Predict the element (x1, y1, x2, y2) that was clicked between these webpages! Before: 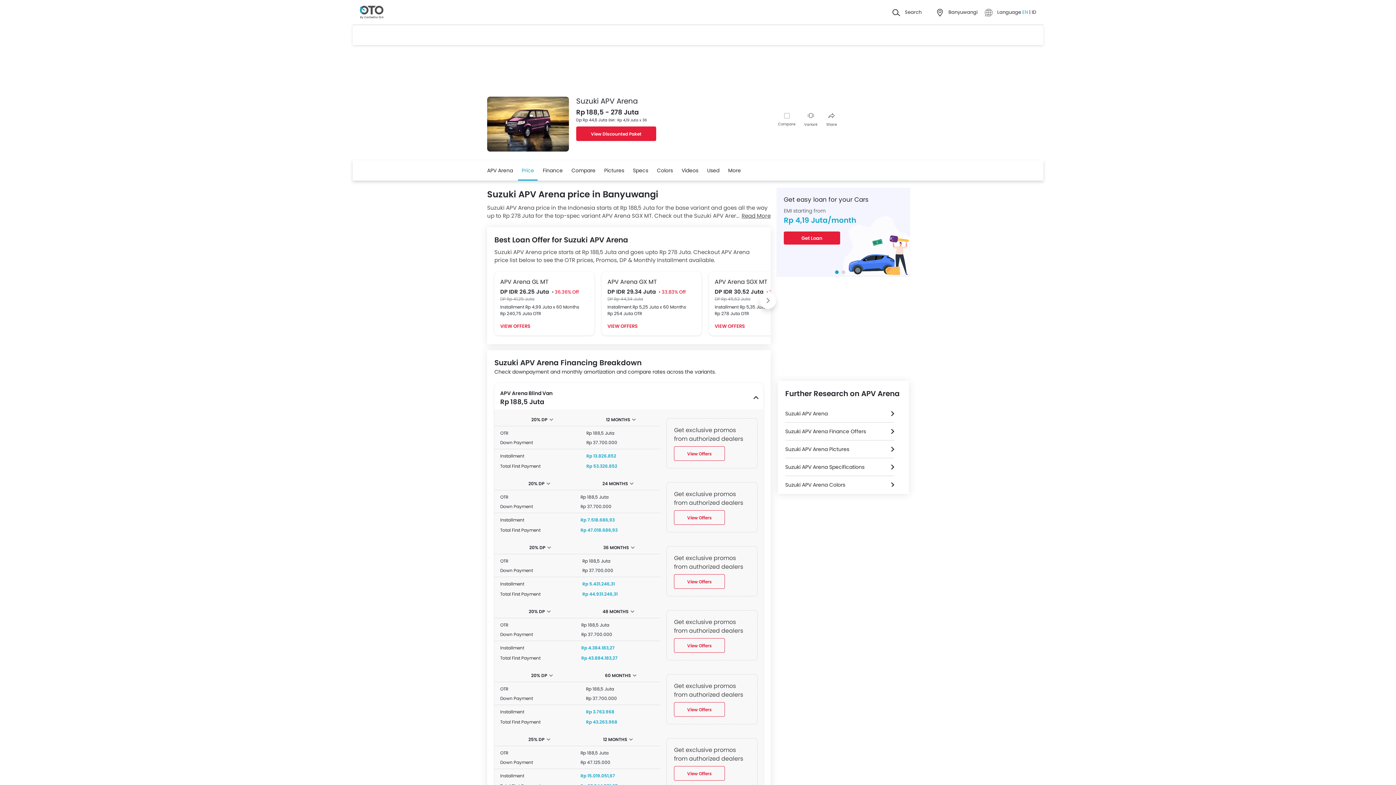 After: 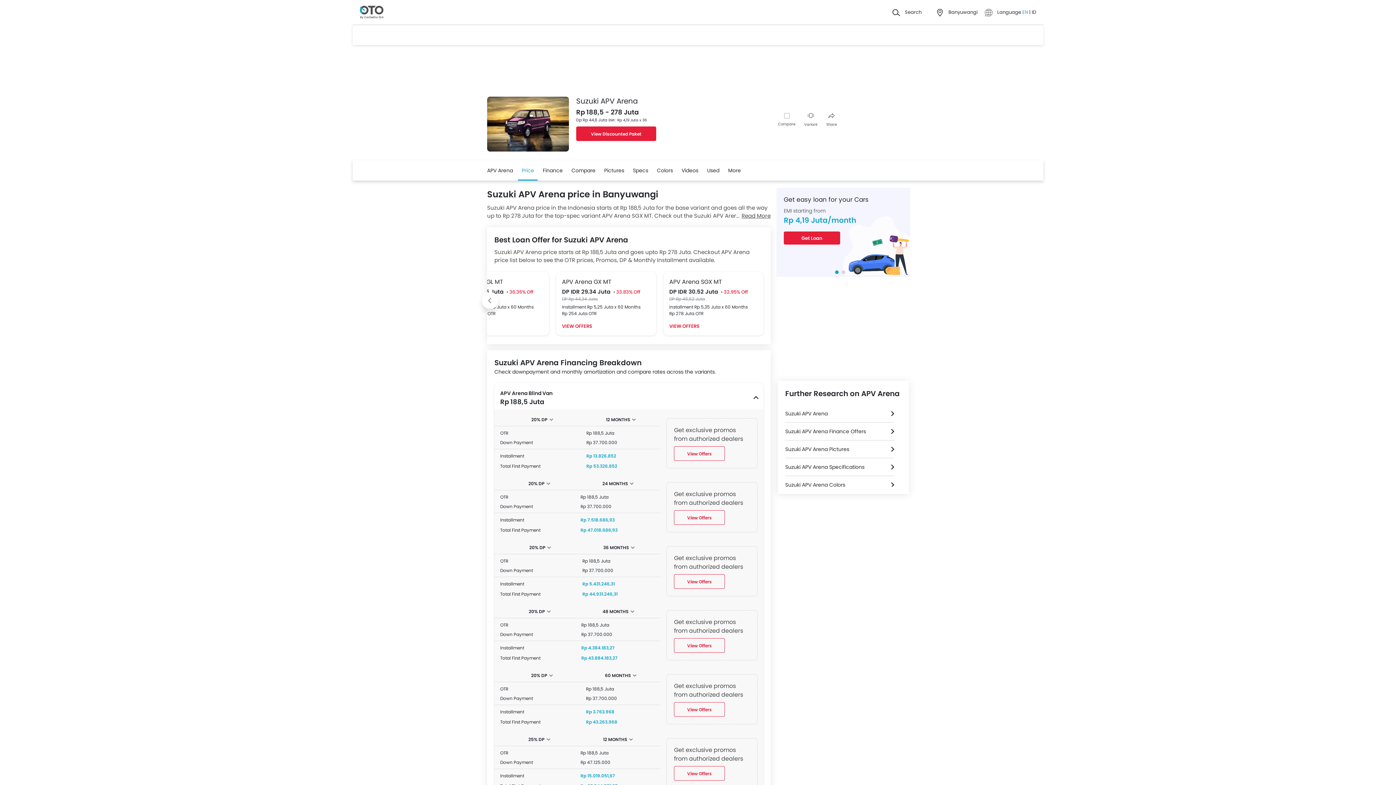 Action: label: Next slide bbox: (759, 292, 776, 309)